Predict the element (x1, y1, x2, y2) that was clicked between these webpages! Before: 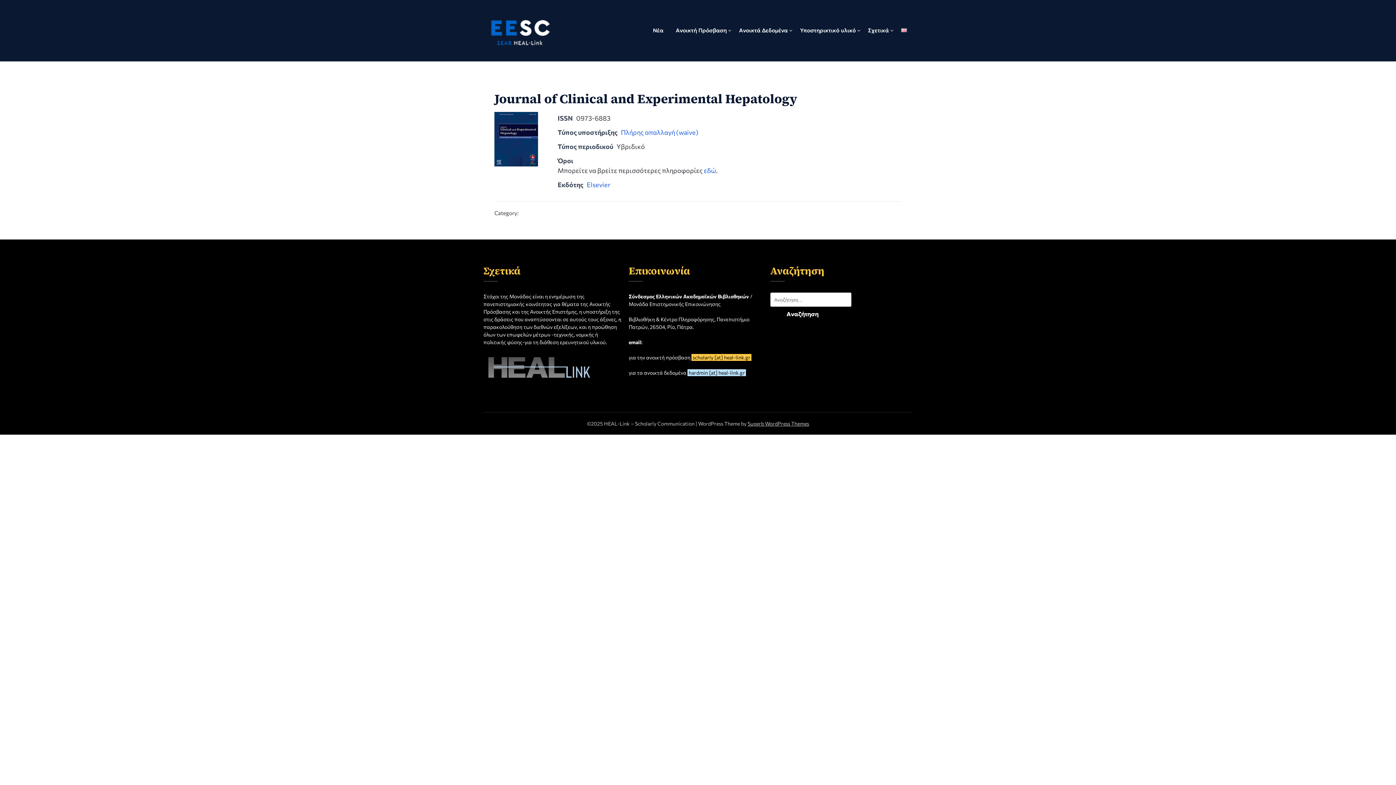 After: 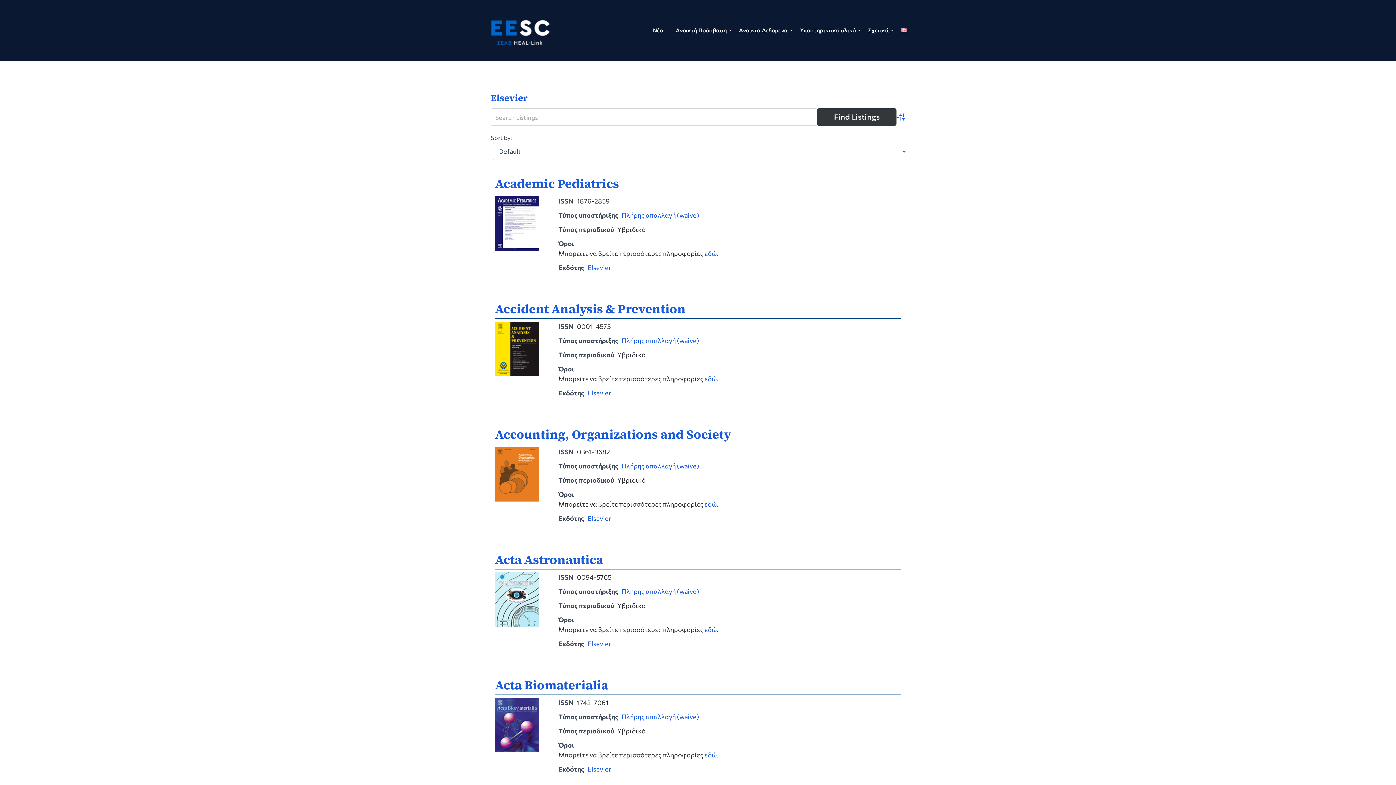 Action: label: Elsevier bbox: (586, 180, 610, 188)